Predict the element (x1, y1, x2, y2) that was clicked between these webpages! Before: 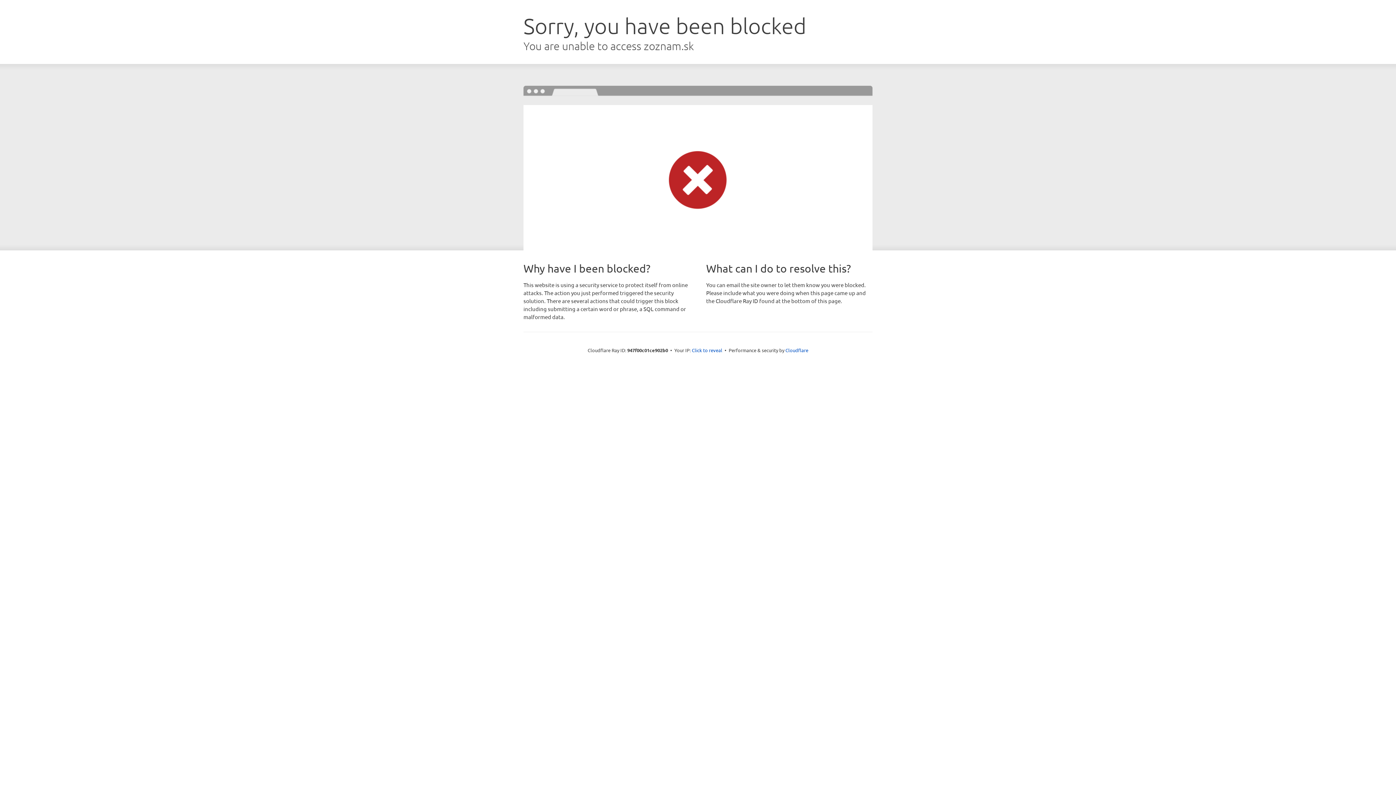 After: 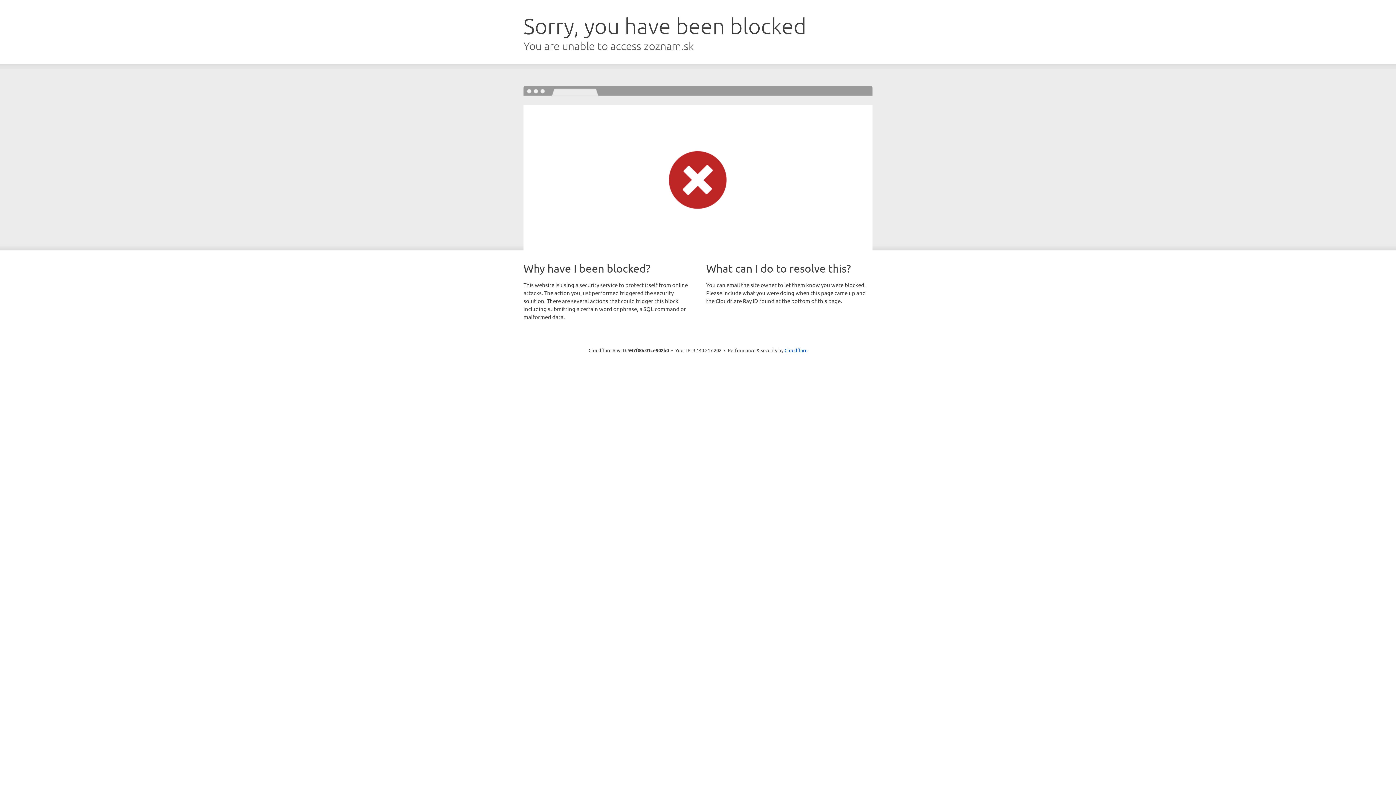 Action: label: Click to reveal bbox: (692, 346, 722, 353)